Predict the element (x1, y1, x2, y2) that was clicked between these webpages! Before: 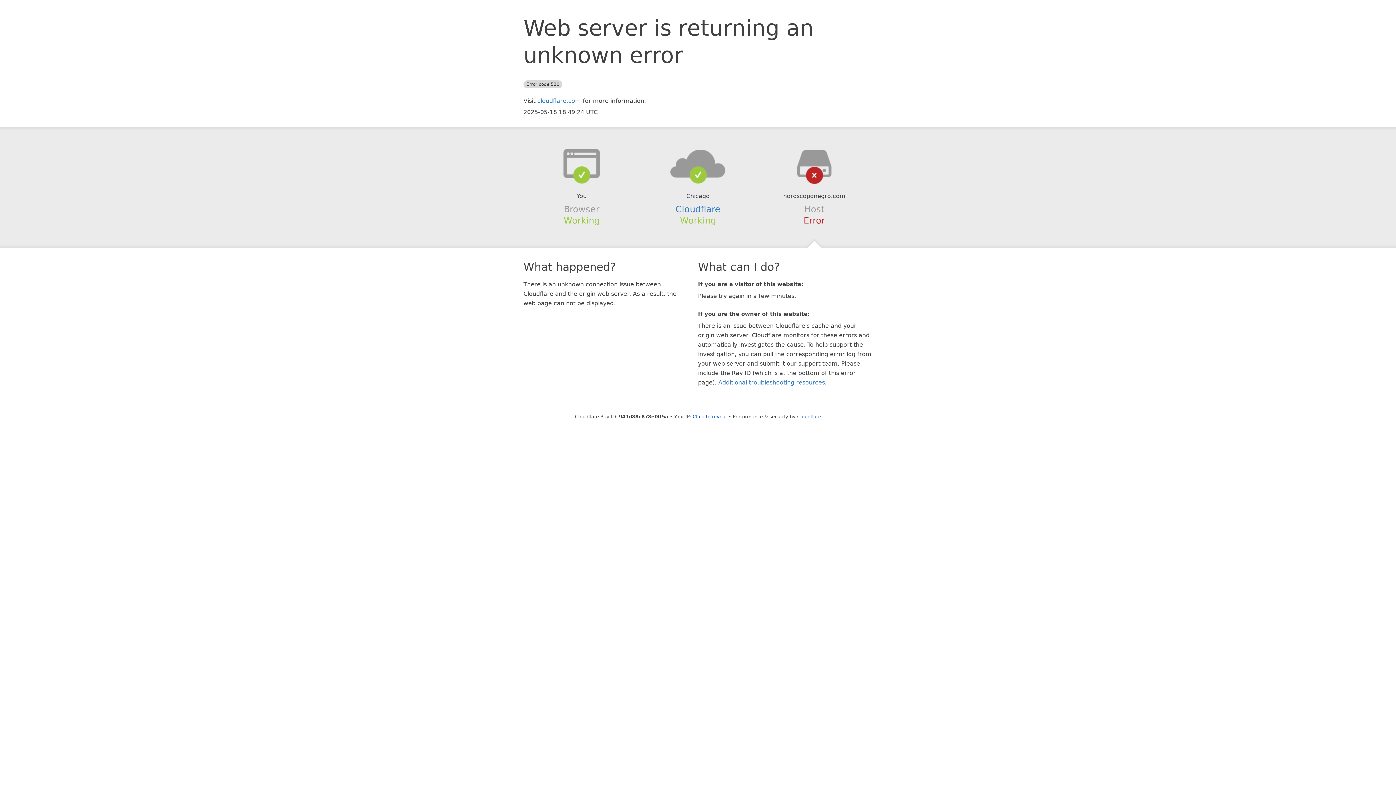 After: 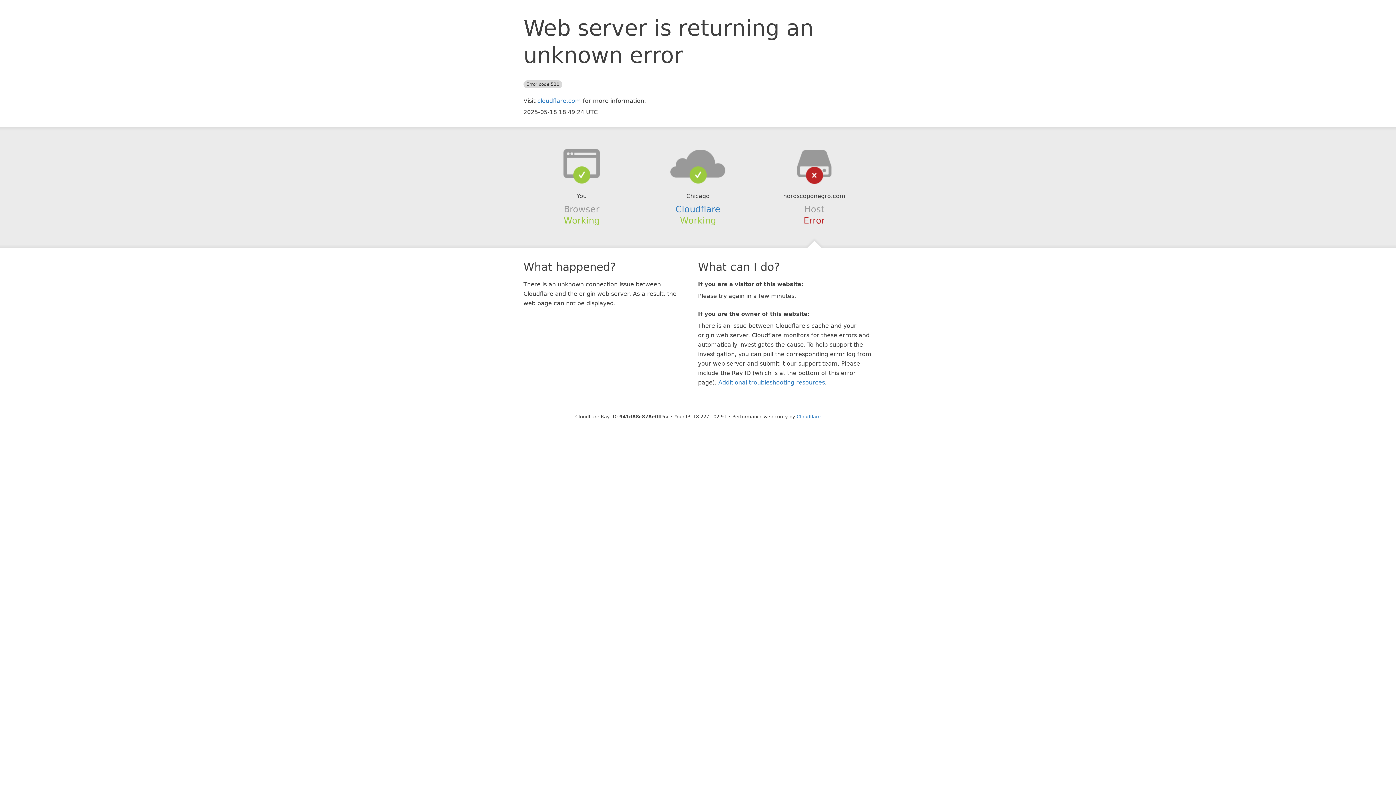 Action: bbox: (692, 414, 727, 419) label: Click to reveal